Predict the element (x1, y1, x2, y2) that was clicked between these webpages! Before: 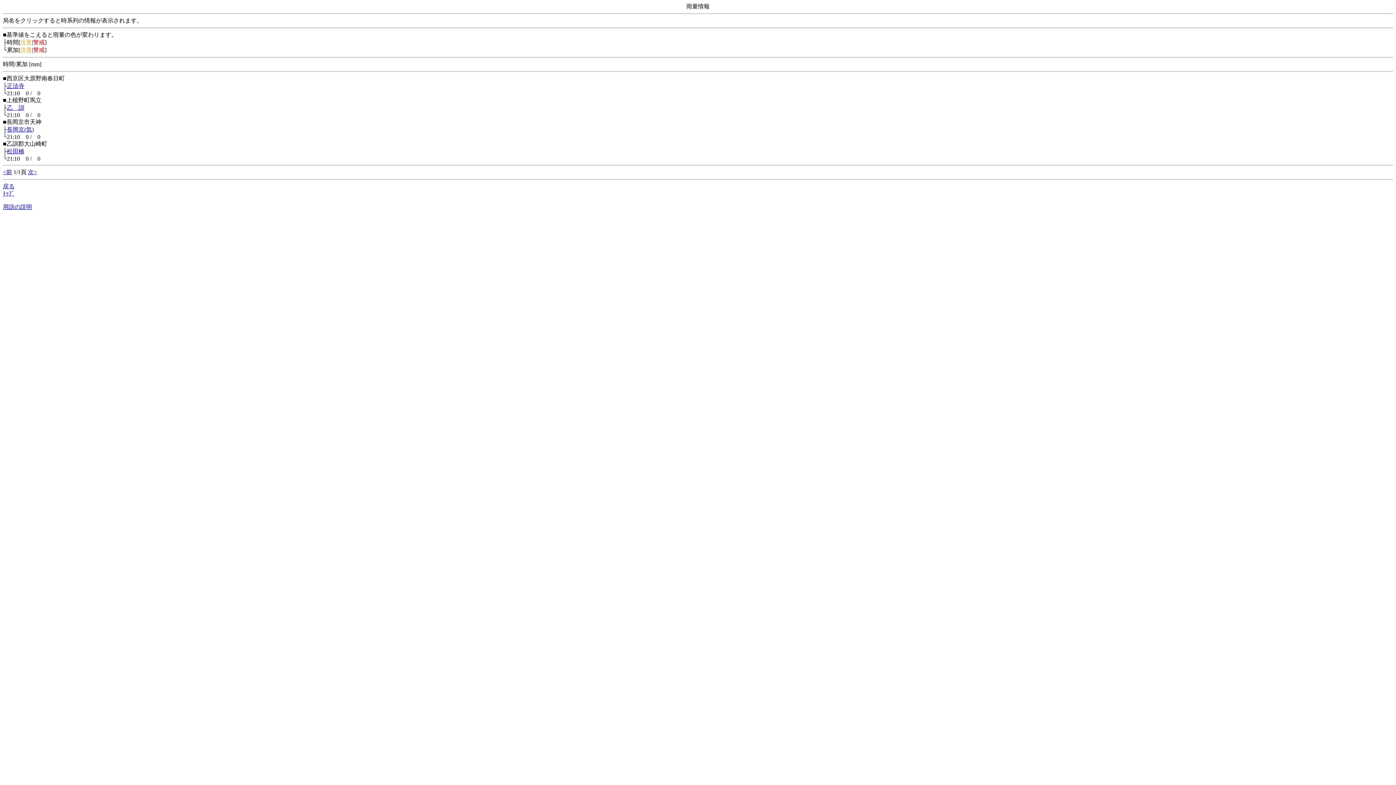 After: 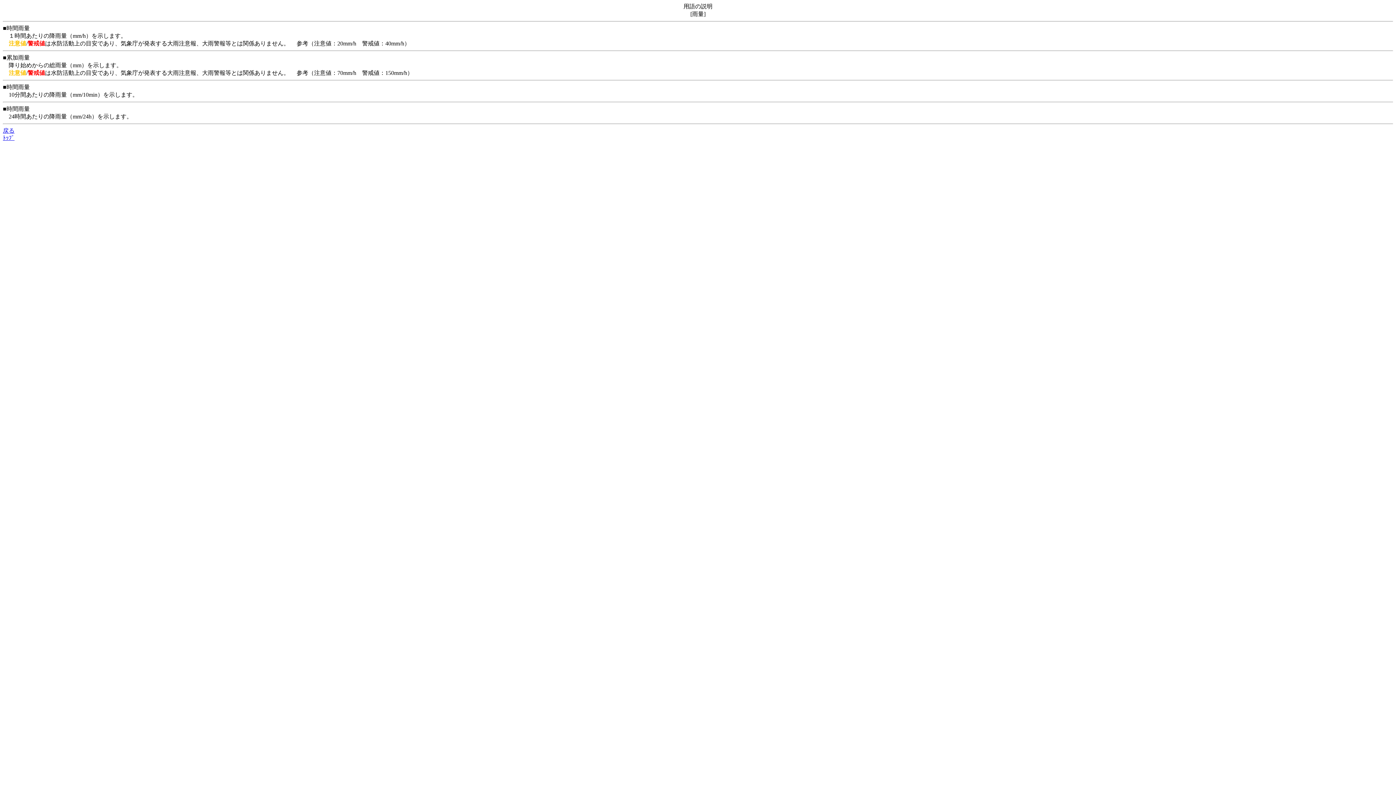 Action: label: 用語の説明 bbox: (2, 204, 32, 210)